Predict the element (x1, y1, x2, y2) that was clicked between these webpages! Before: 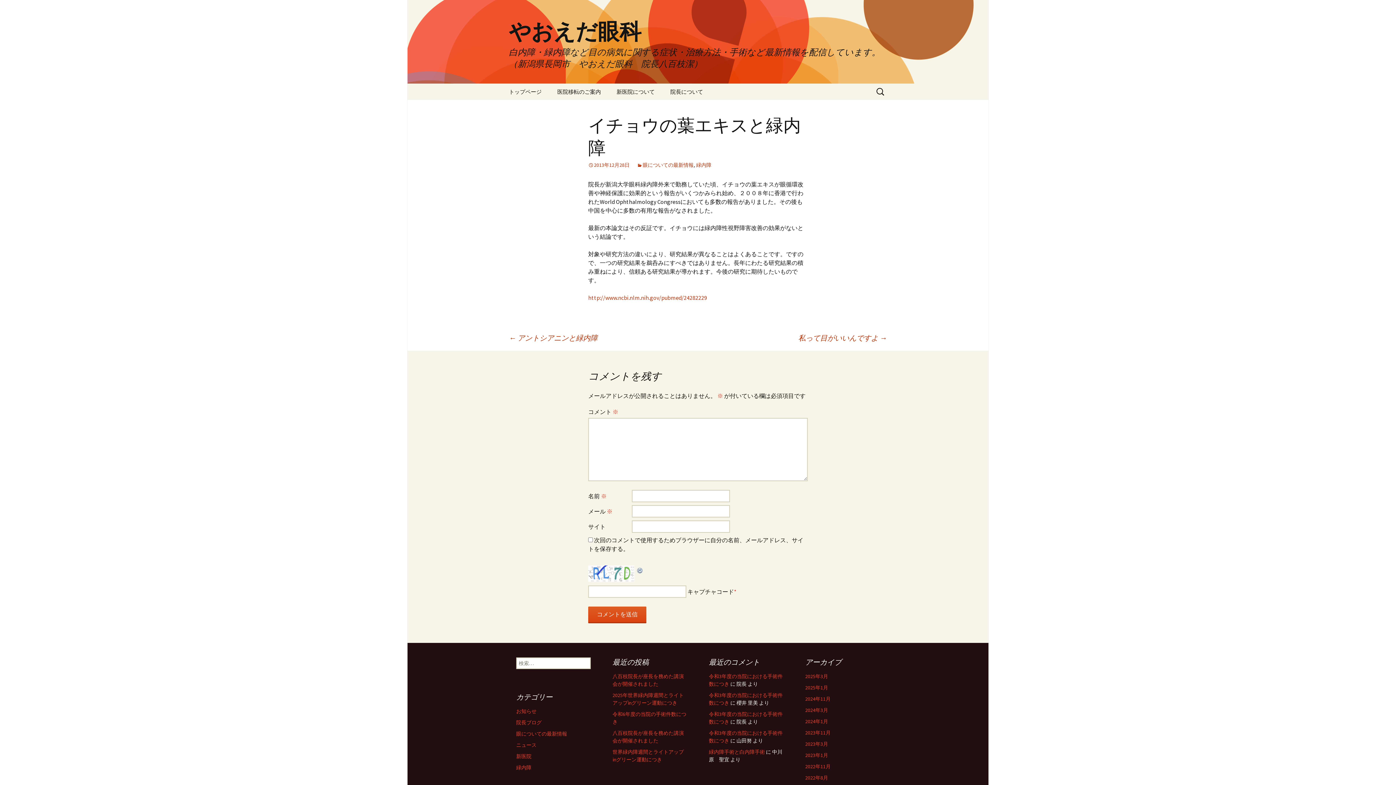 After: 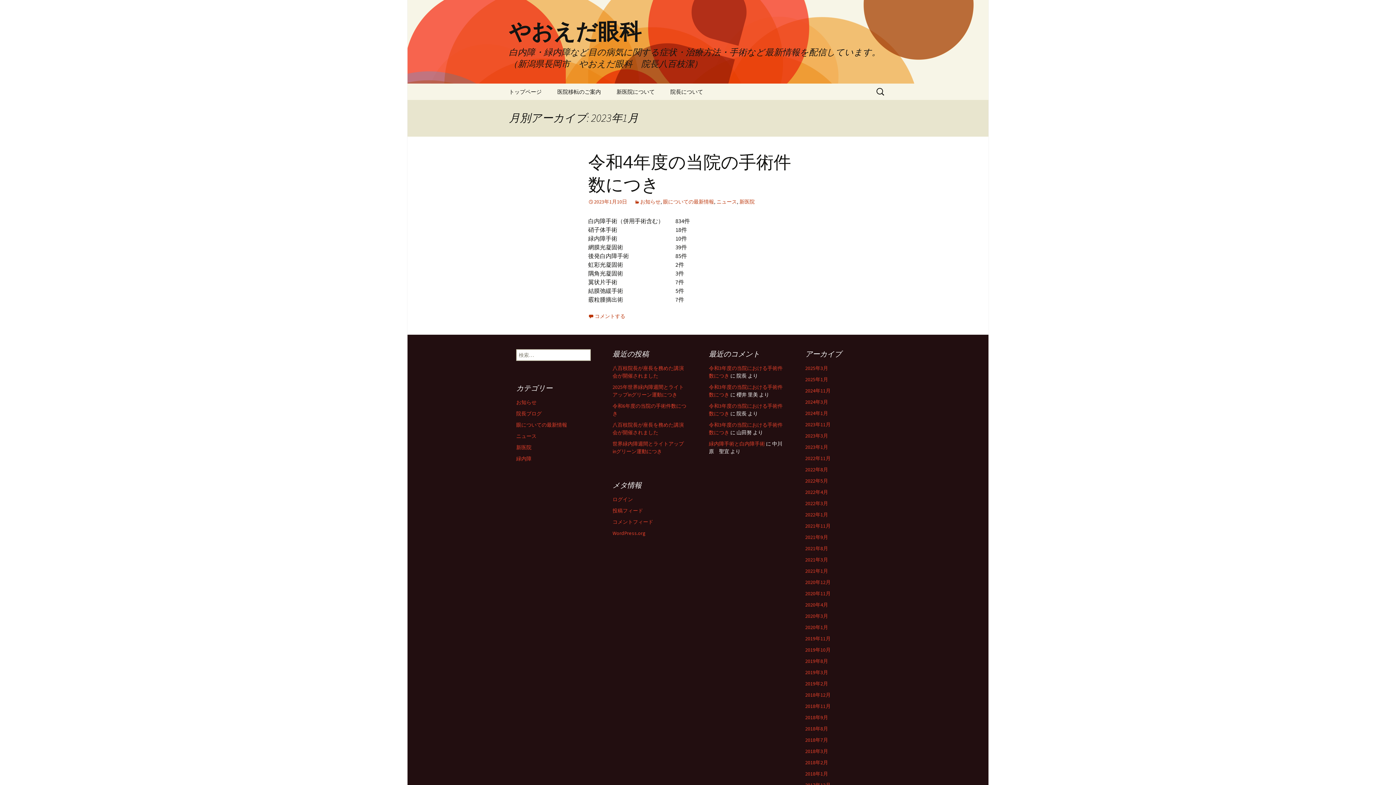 Action: label: 2023年1月 bbox: (805, 752, 828, 758)